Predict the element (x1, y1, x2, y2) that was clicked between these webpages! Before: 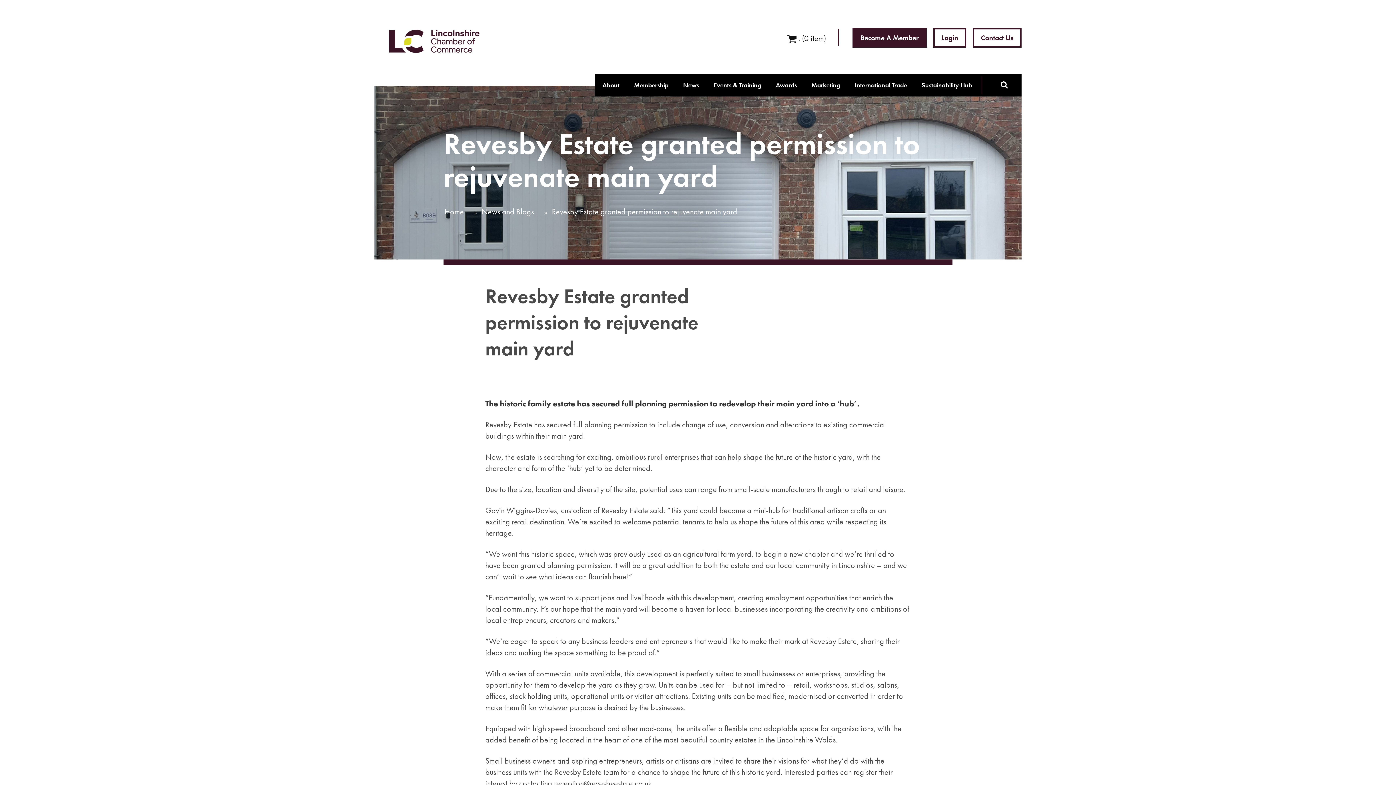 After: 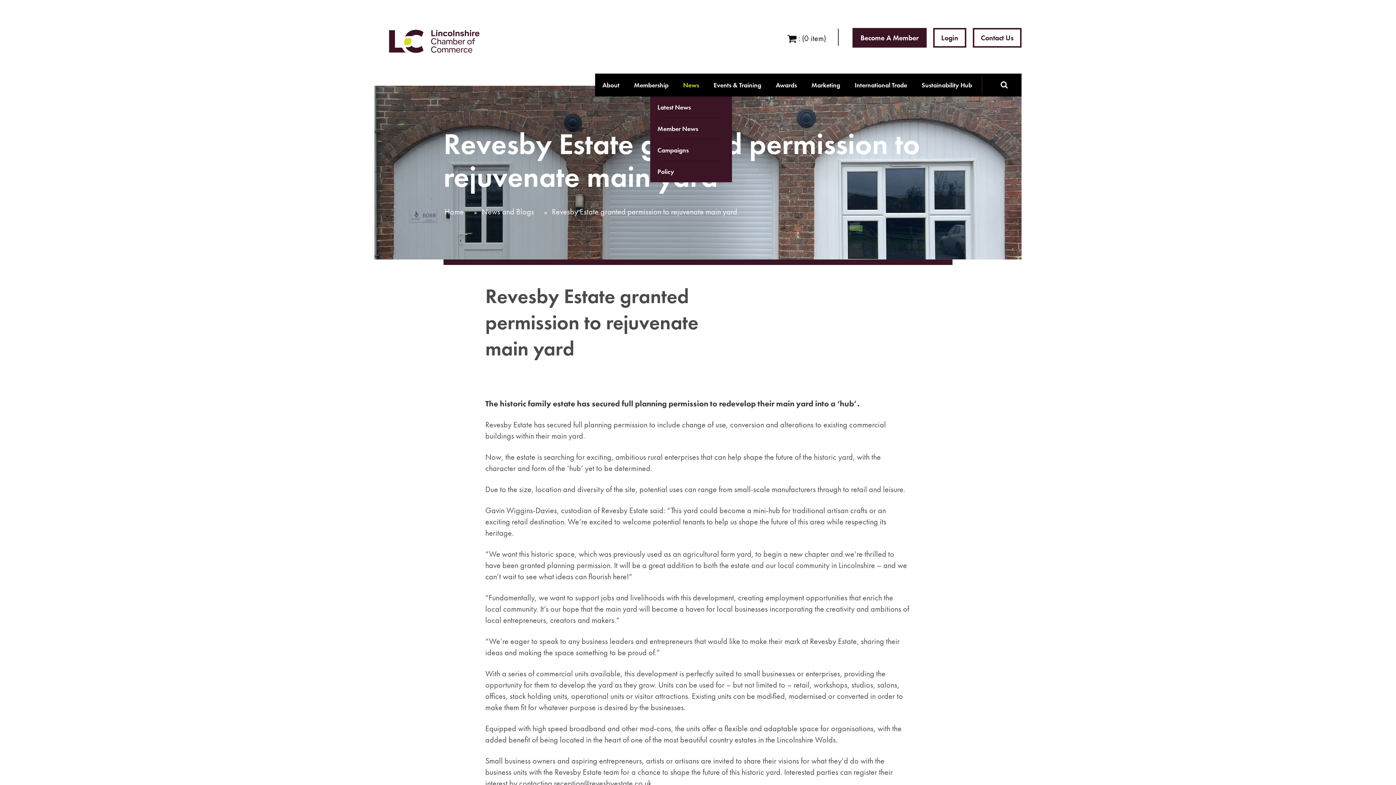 Action: bbox: (683, 80, 699, 89) label: News